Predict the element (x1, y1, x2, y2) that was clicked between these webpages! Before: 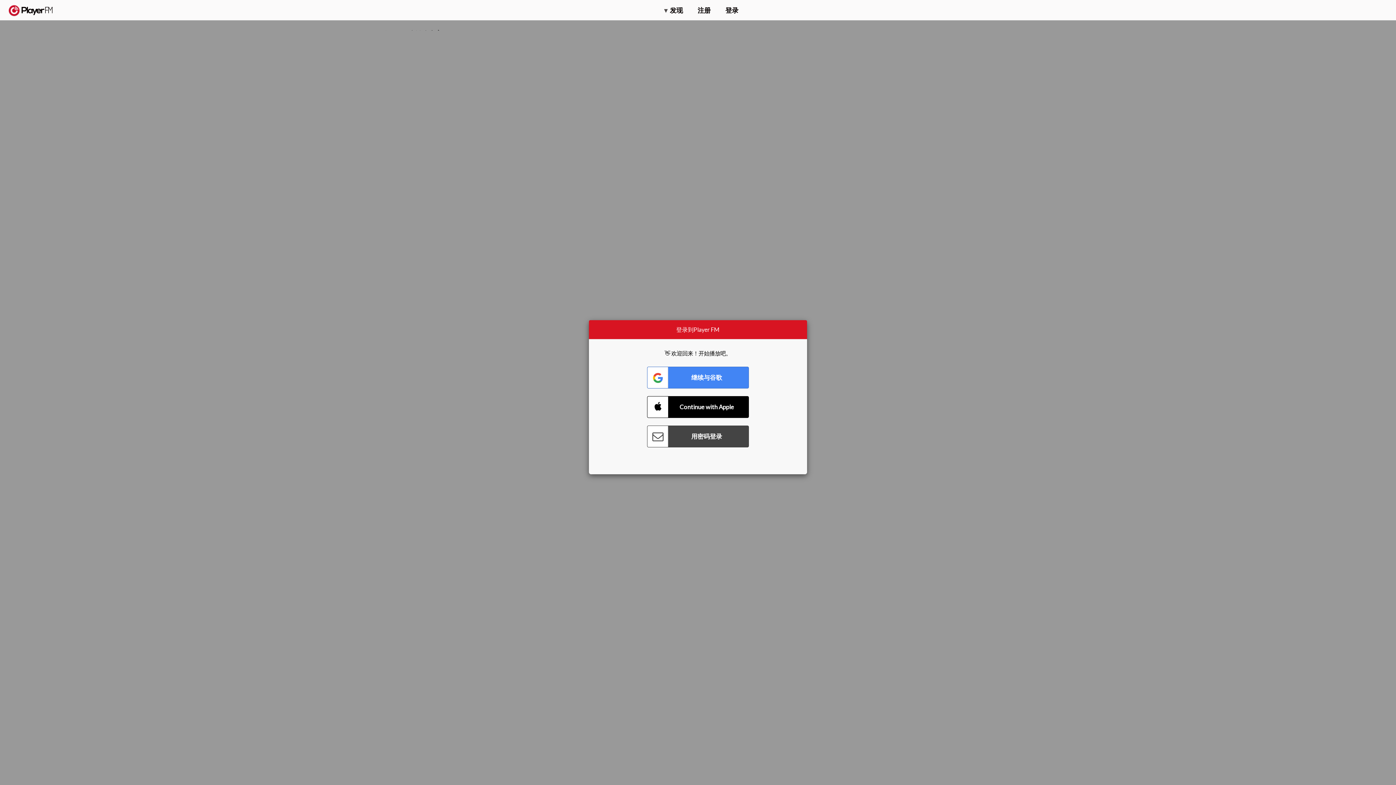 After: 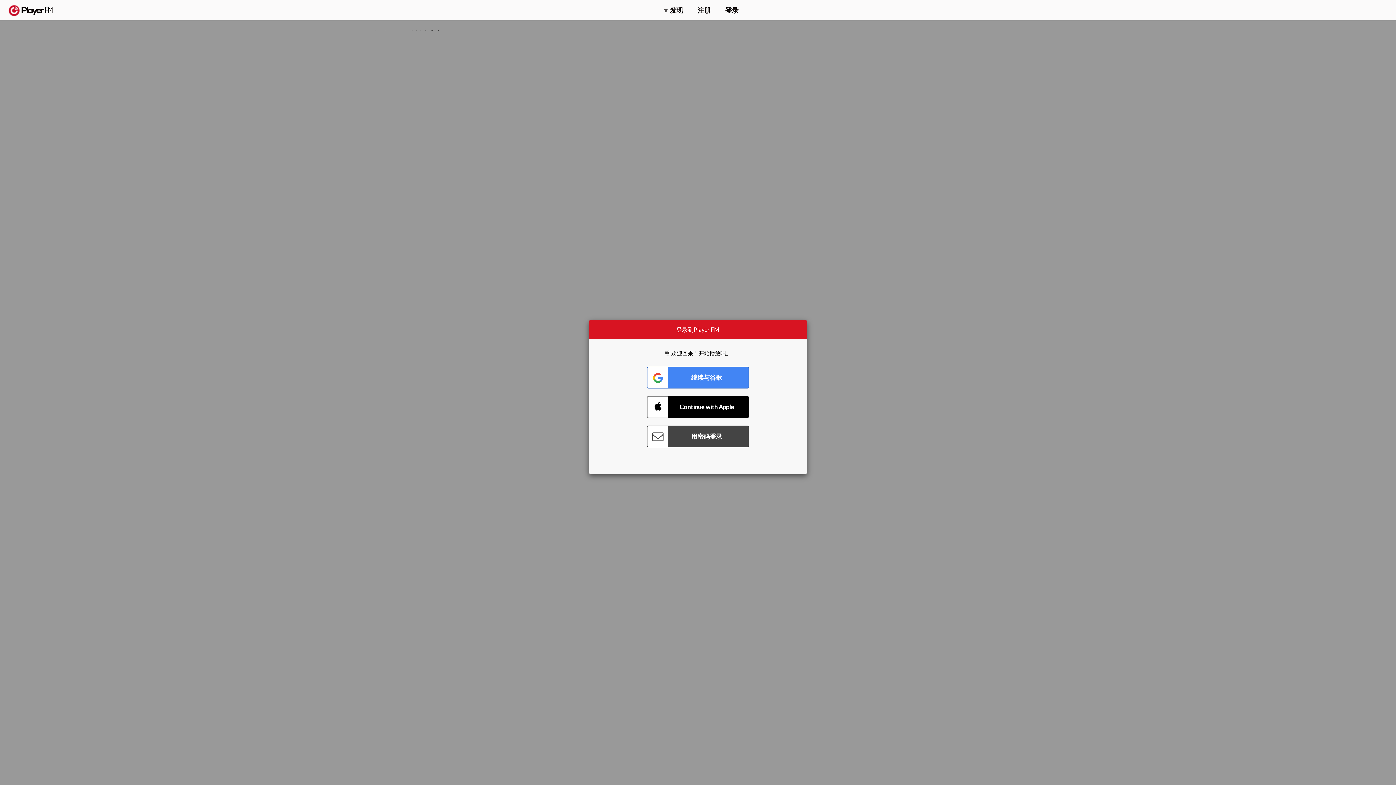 Action: bbox: (1357, 5, 1365, 12) label: 搜索